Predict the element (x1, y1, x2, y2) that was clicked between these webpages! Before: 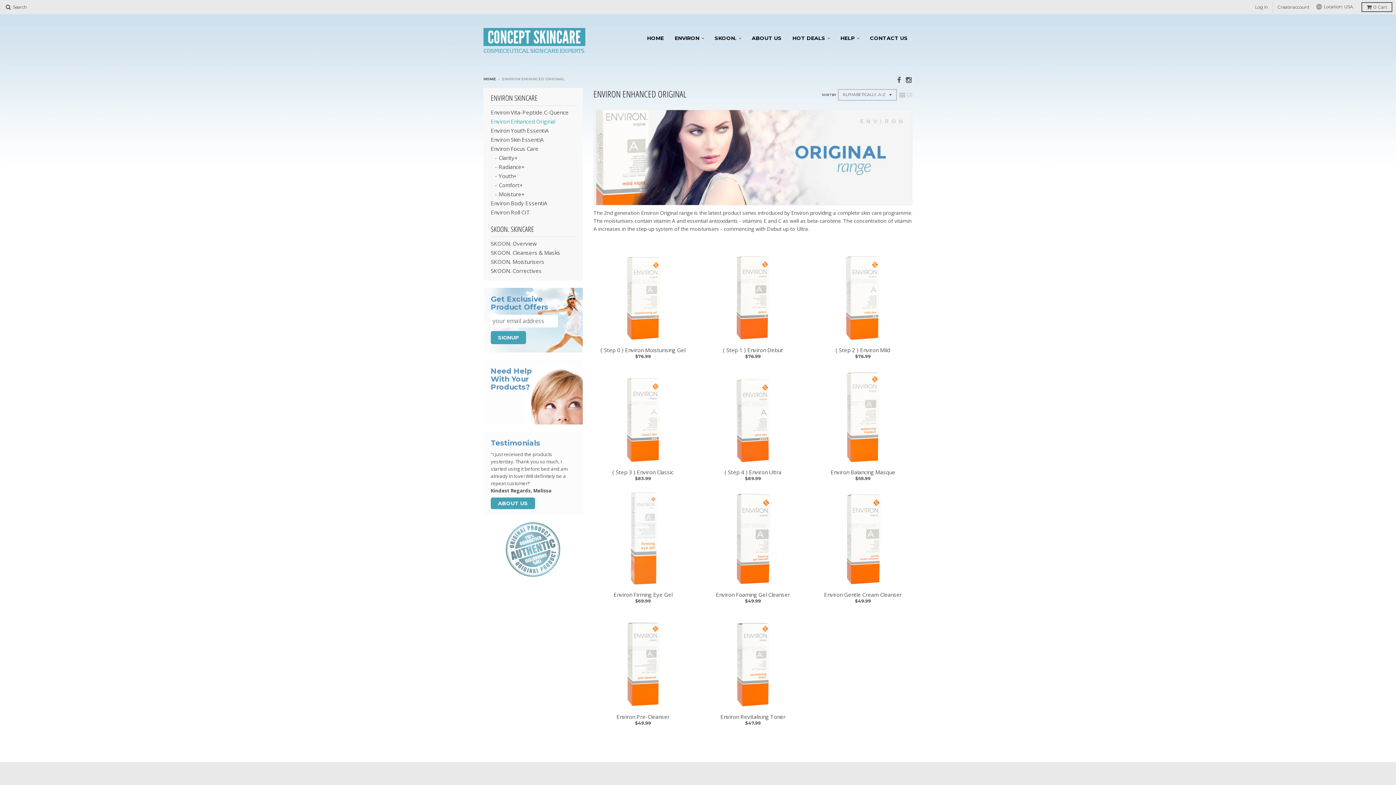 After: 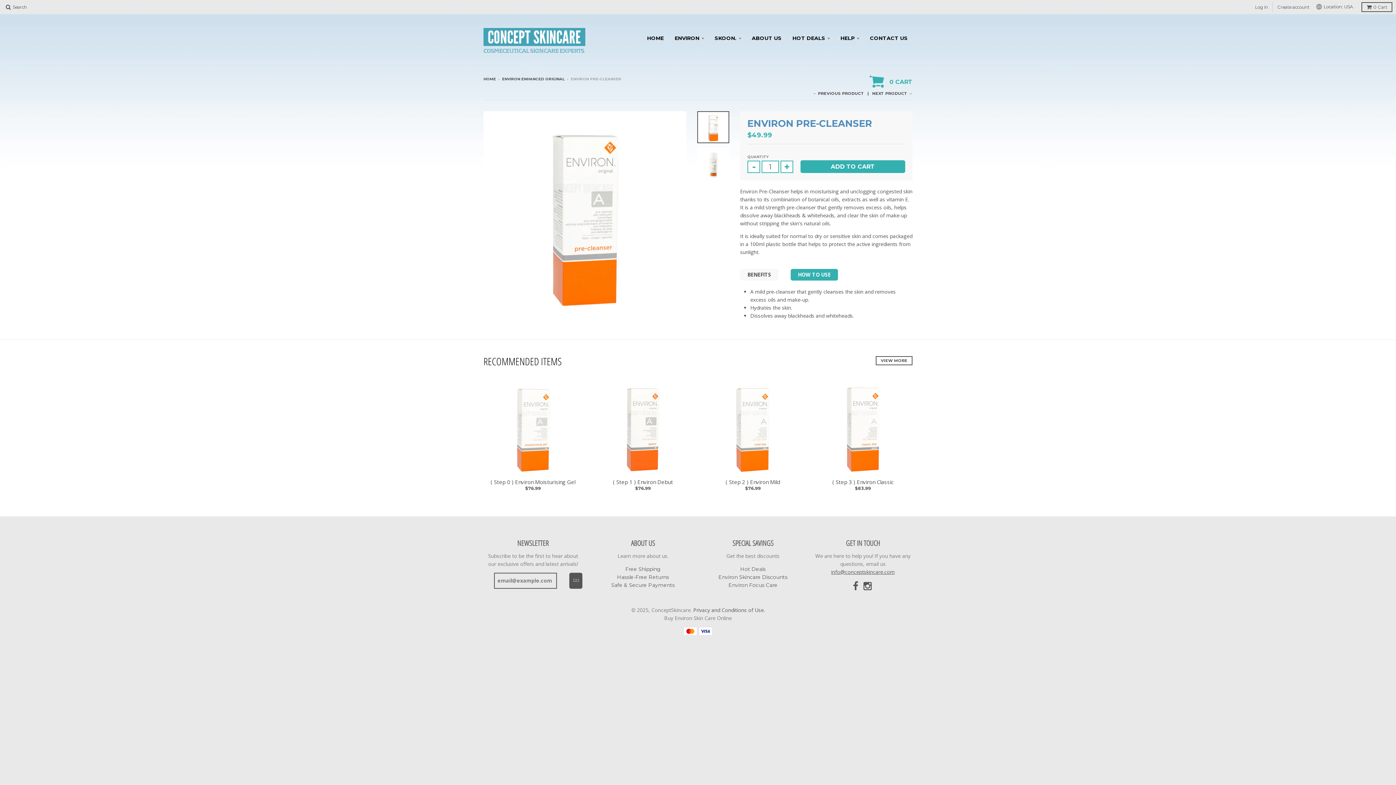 Action: bbox: (593, 713, 692, 720) label: Environ Pre-Cleanser